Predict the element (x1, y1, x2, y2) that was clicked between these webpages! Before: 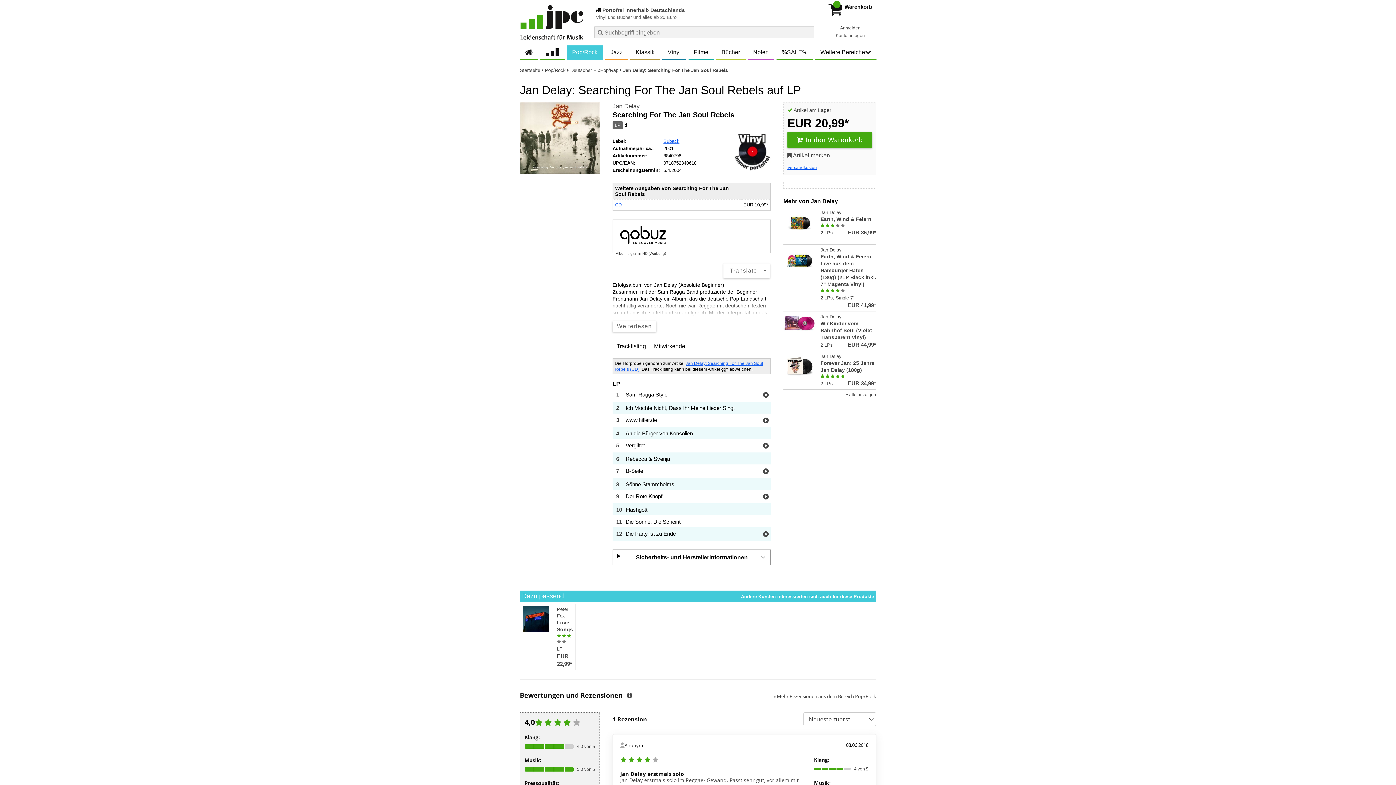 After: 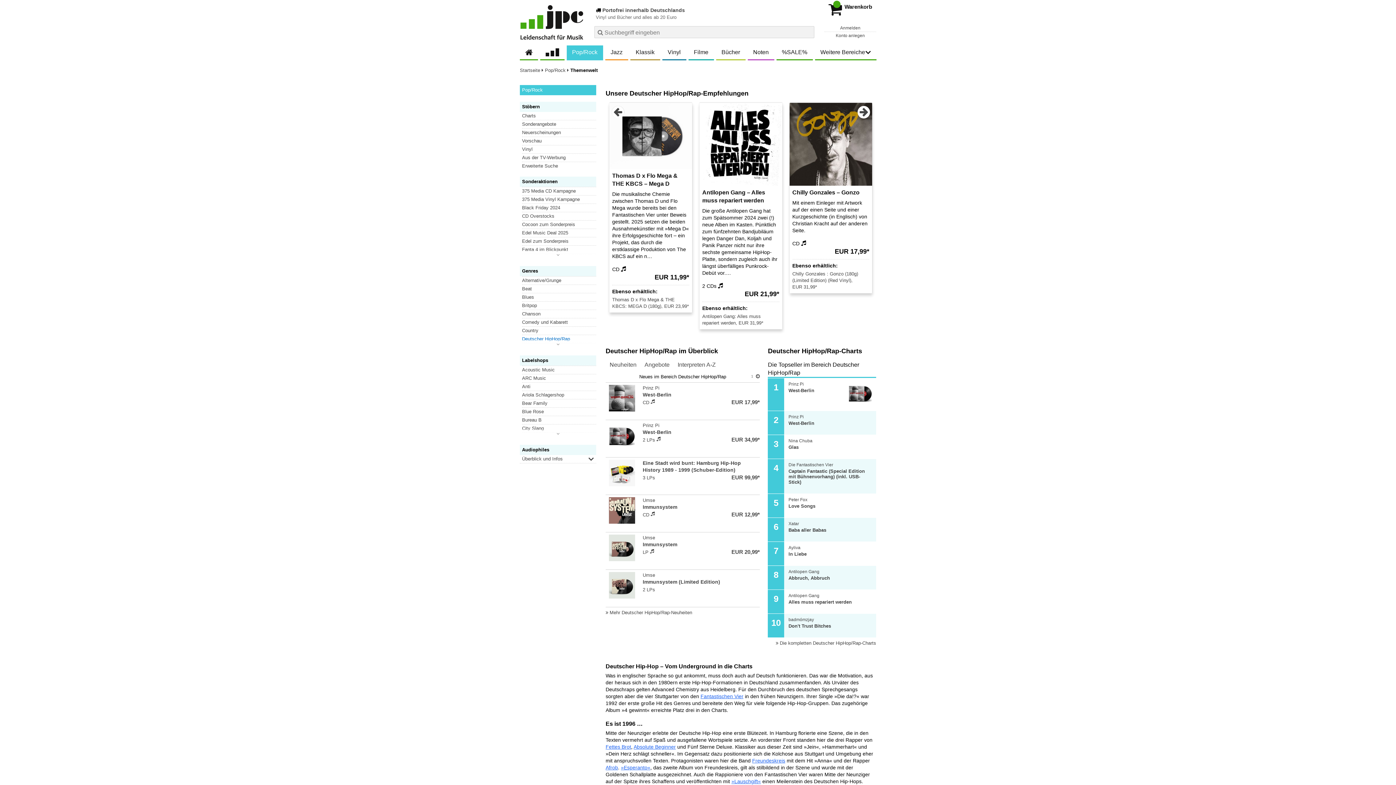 Action: bbox: (570, 67, 623, 73) label: Deutscher HipHop/Rap  